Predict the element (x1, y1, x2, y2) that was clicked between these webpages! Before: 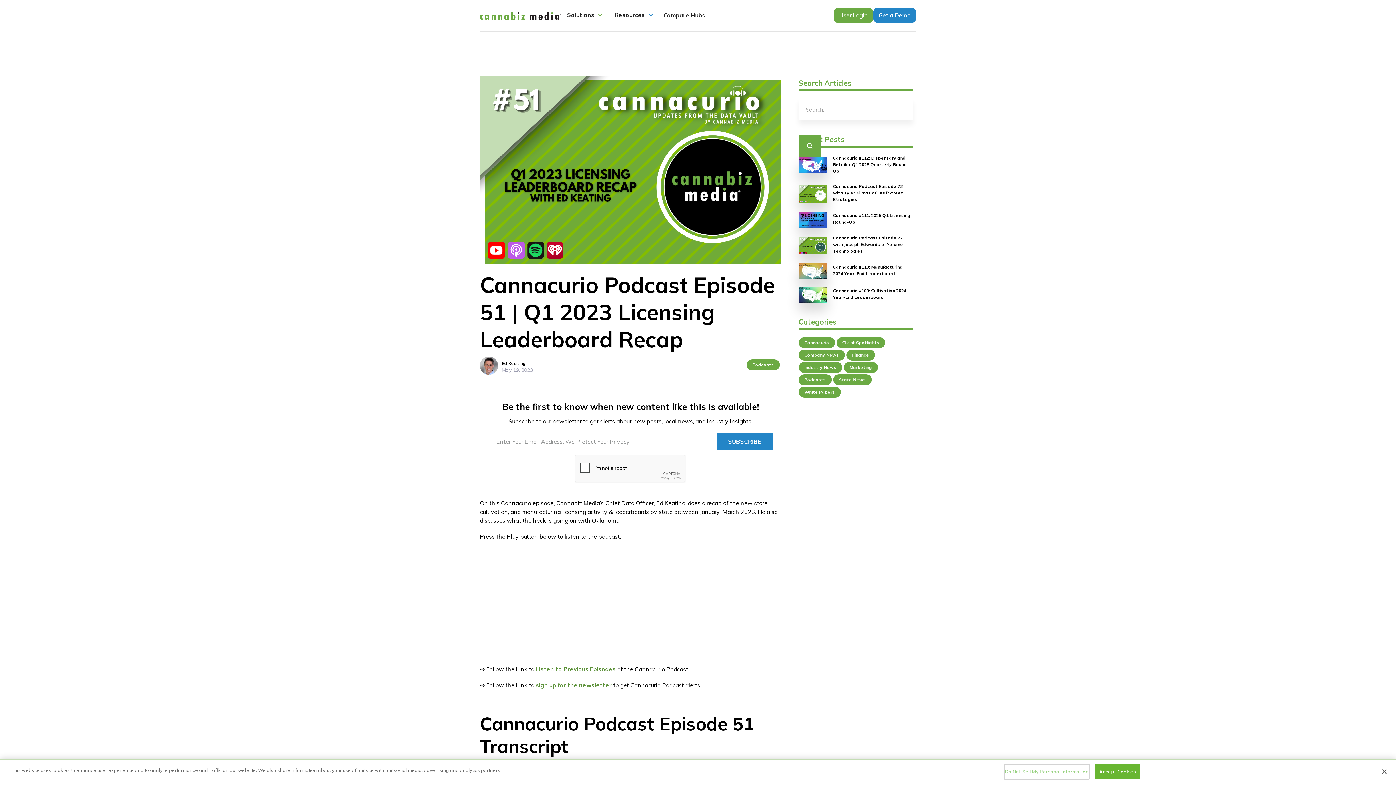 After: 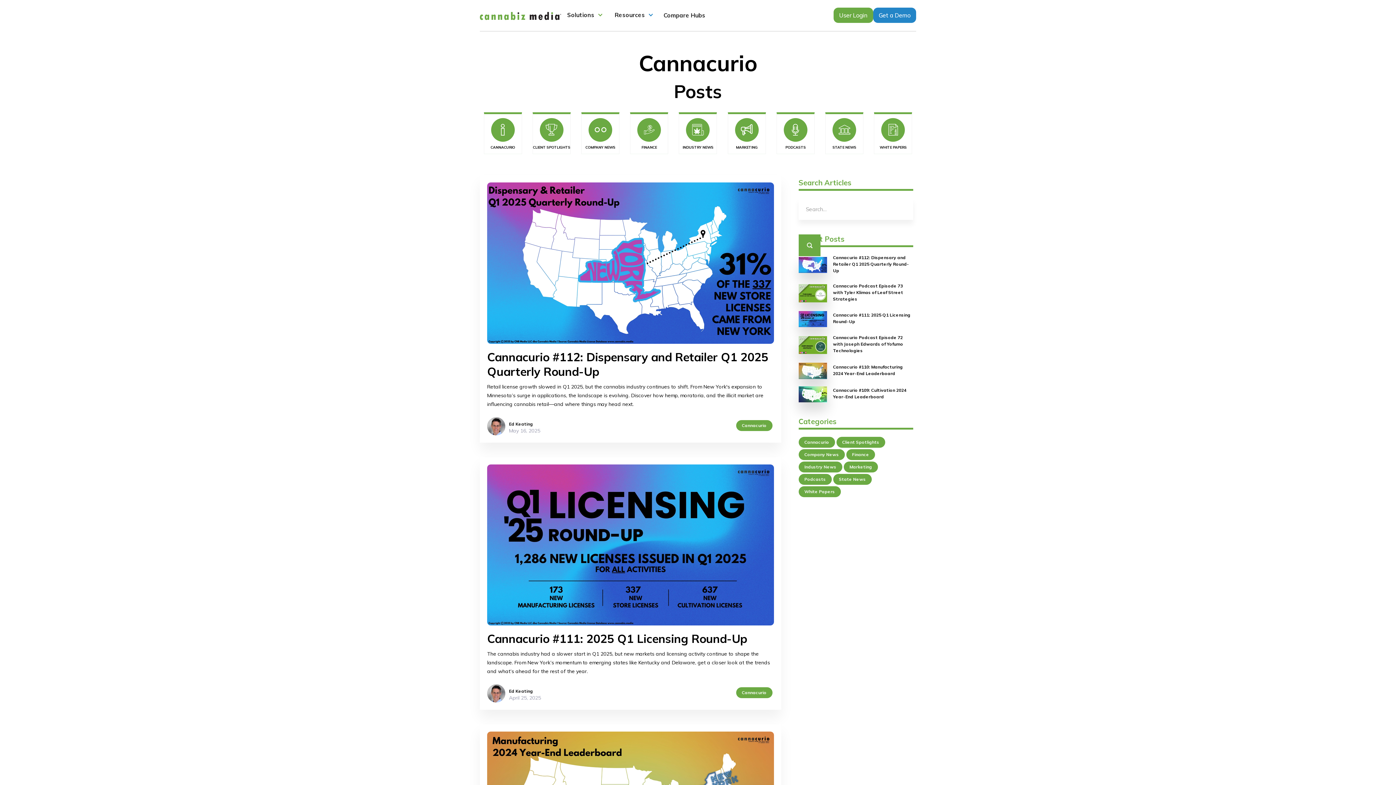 Action: bbox: (798, 337, 835, 348) label: Cannacurio